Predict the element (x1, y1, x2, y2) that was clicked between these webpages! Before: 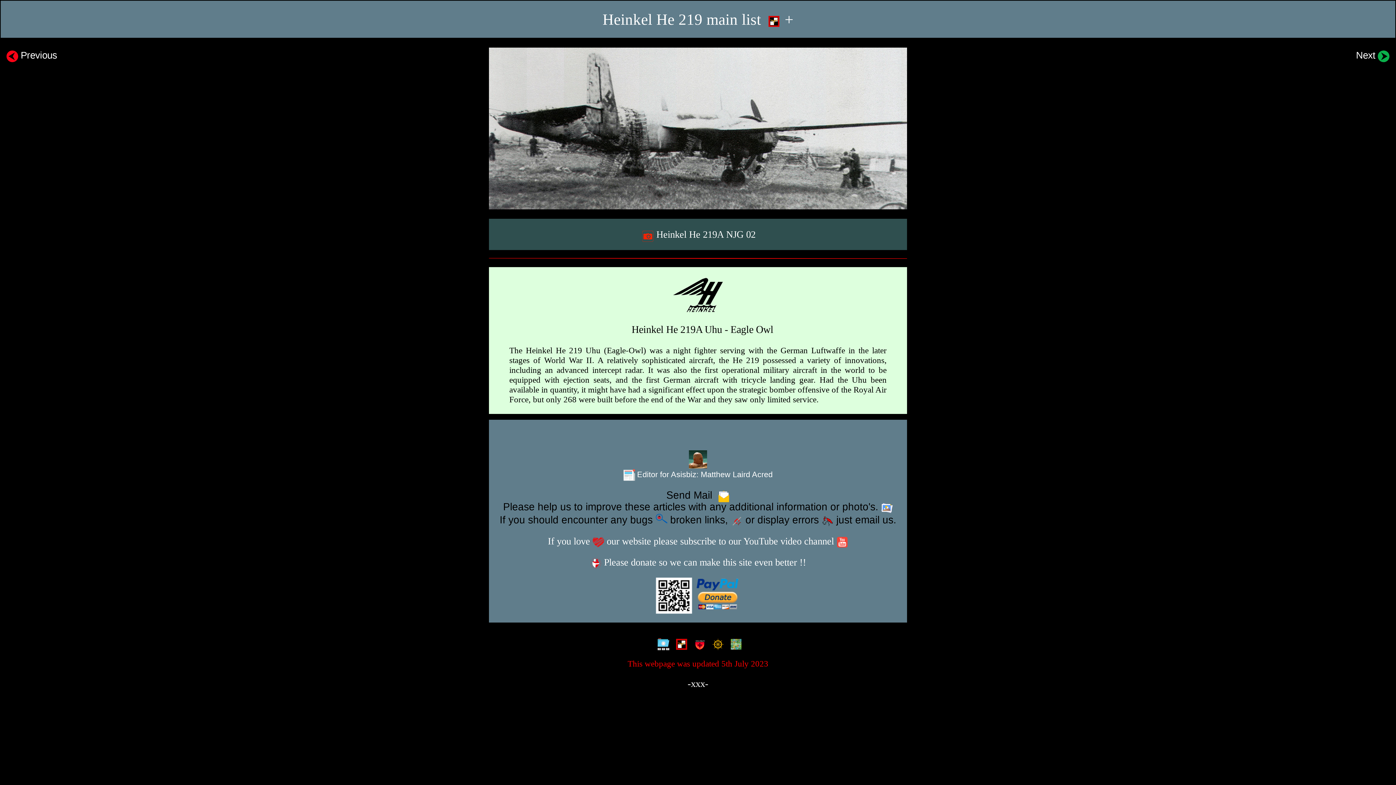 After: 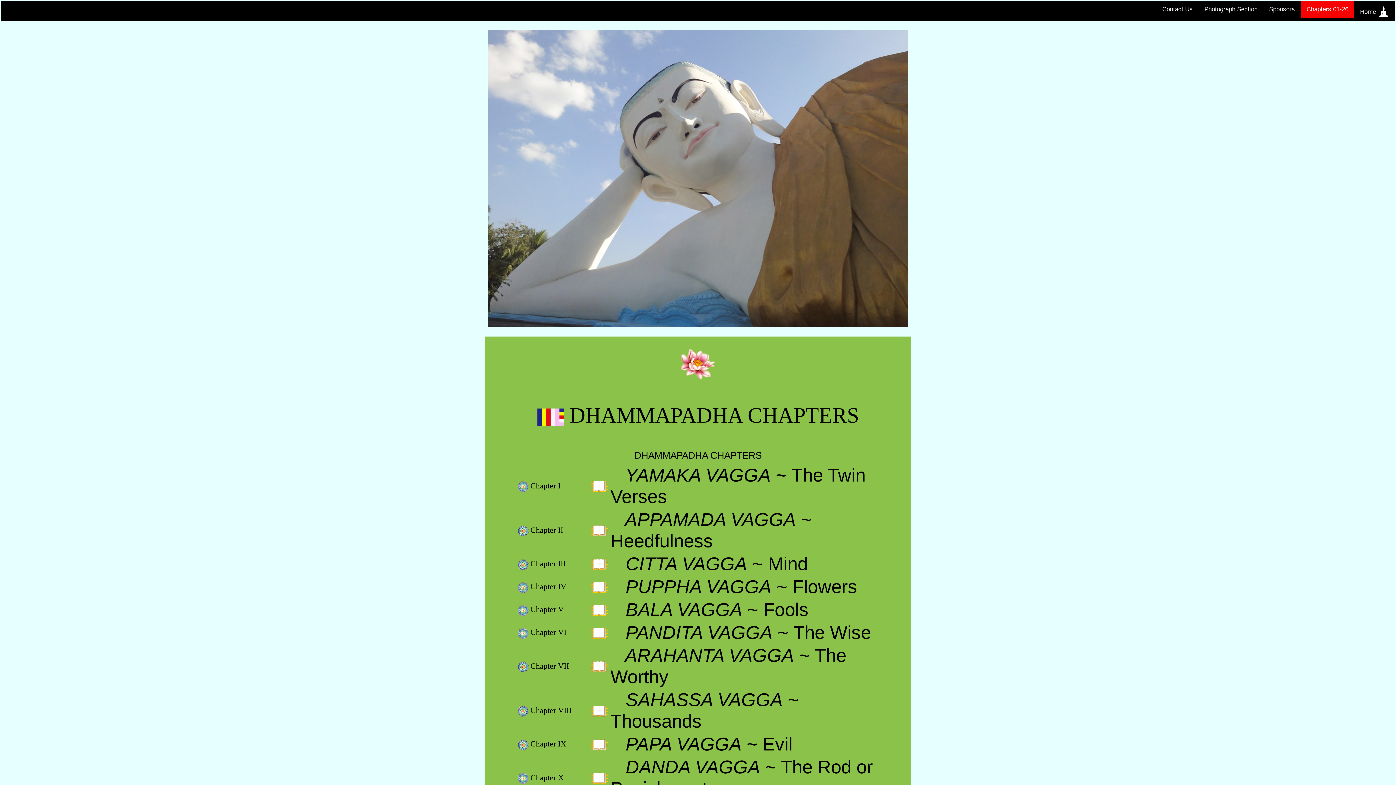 Action: bbox: (708, 637, 724, 652)